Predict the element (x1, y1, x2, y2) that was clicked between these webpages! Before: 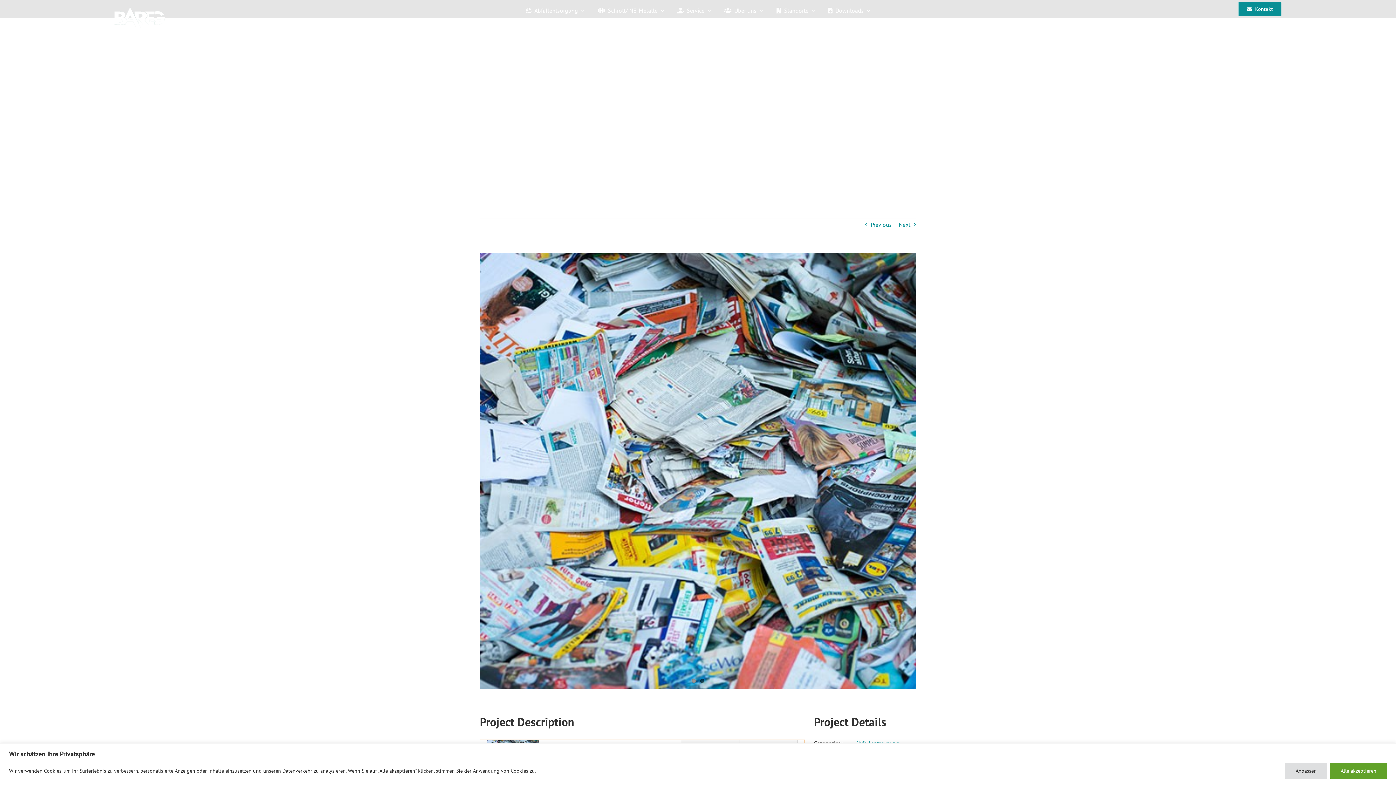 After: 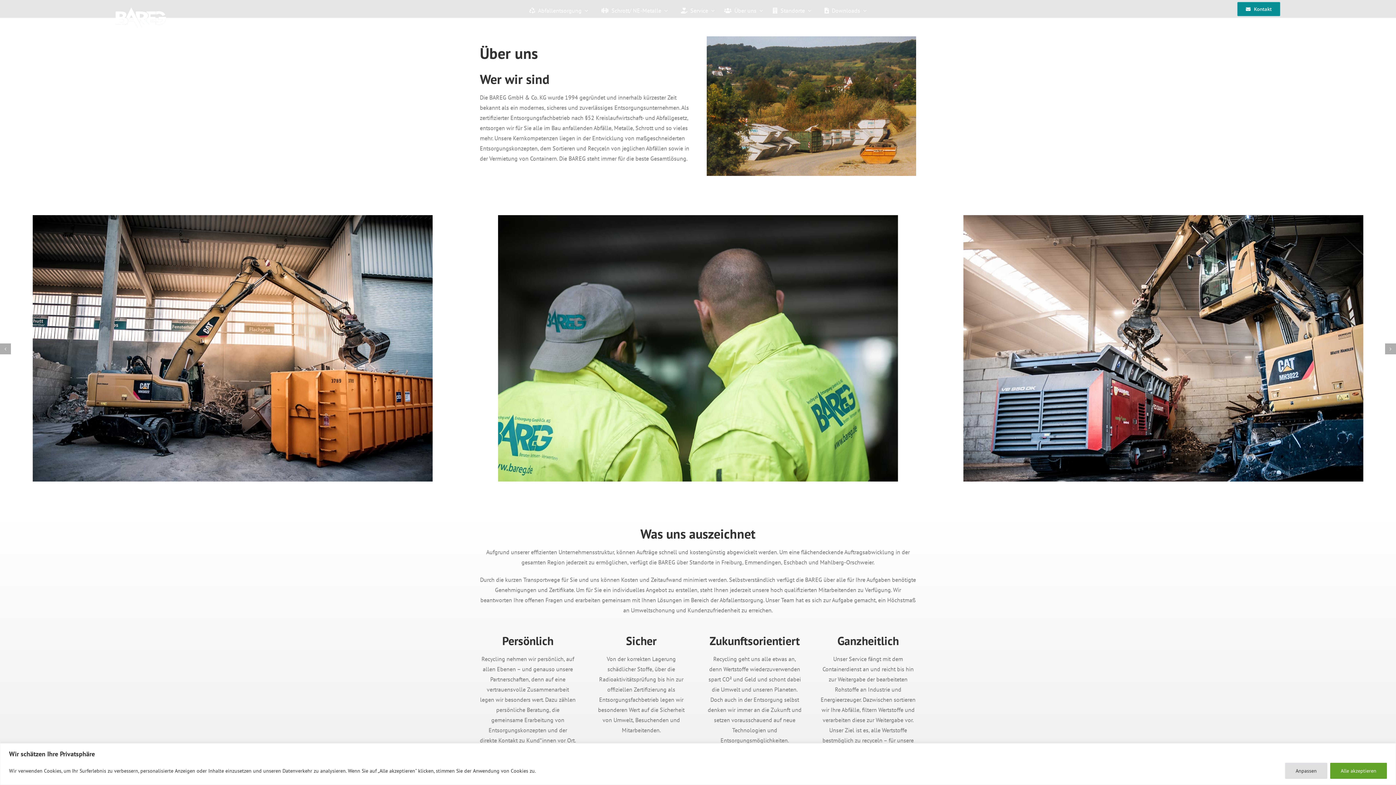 Action: label: Über uns bbox: (717, 0, 769, 21)